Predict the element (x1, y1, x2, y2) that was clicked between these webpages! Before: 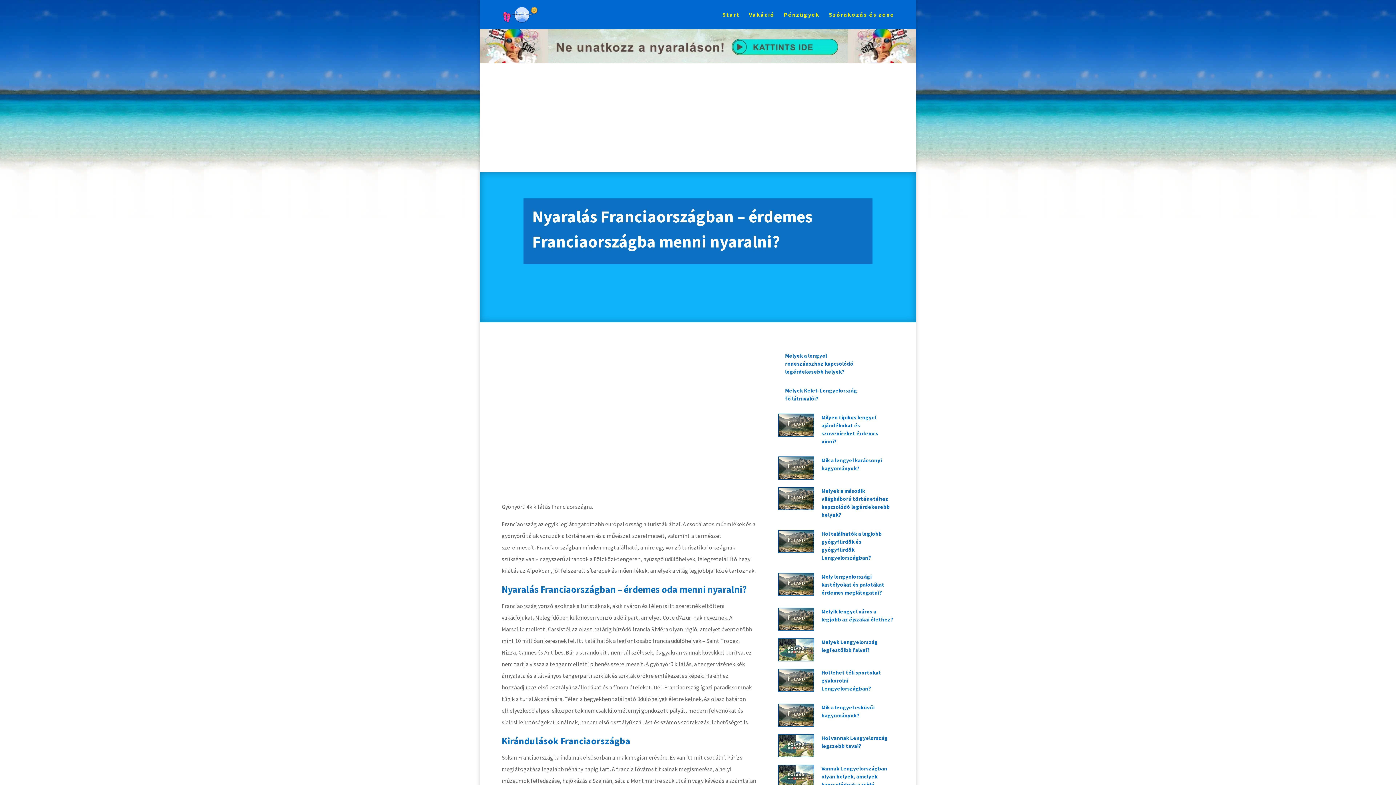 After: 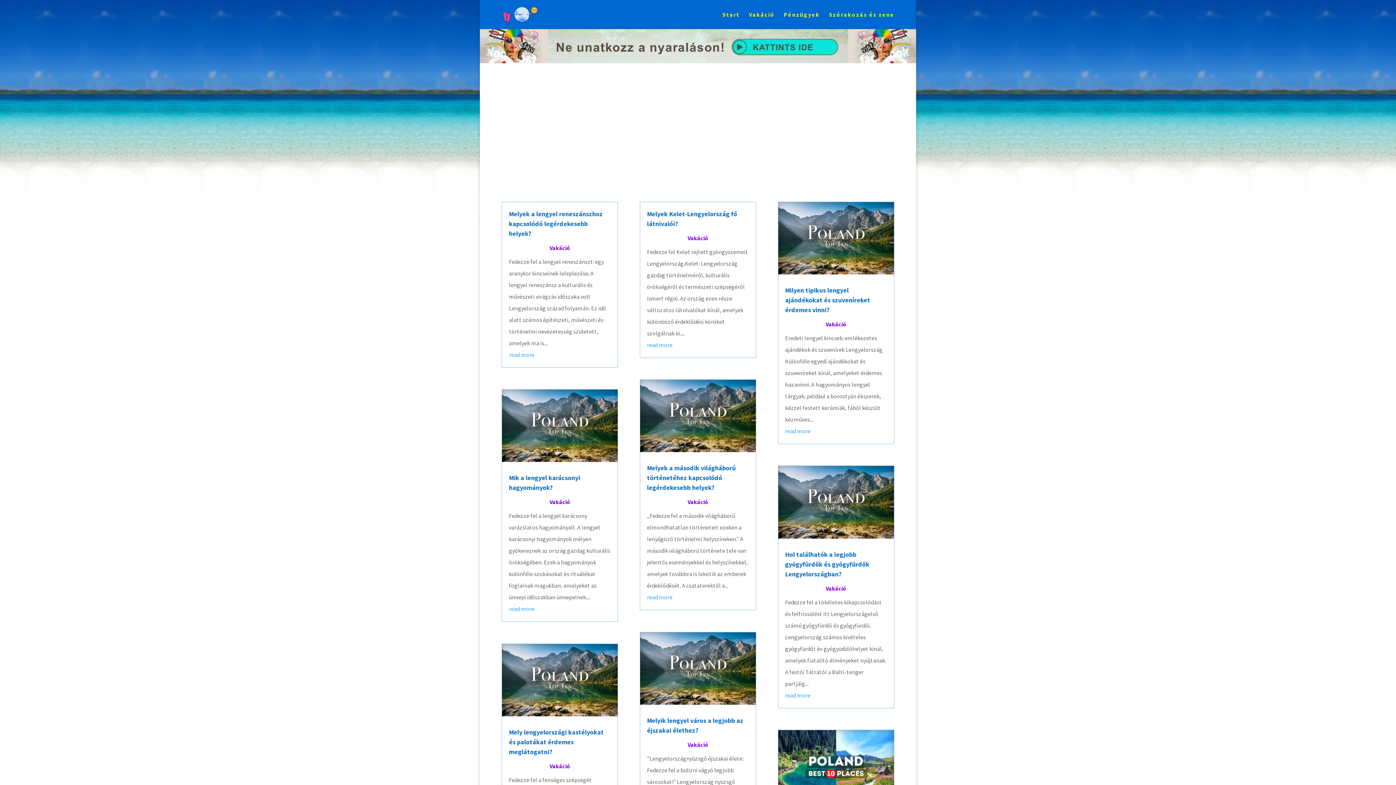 Action: bbox: (829, 12, 894, 29) label: Szórakozás és zene